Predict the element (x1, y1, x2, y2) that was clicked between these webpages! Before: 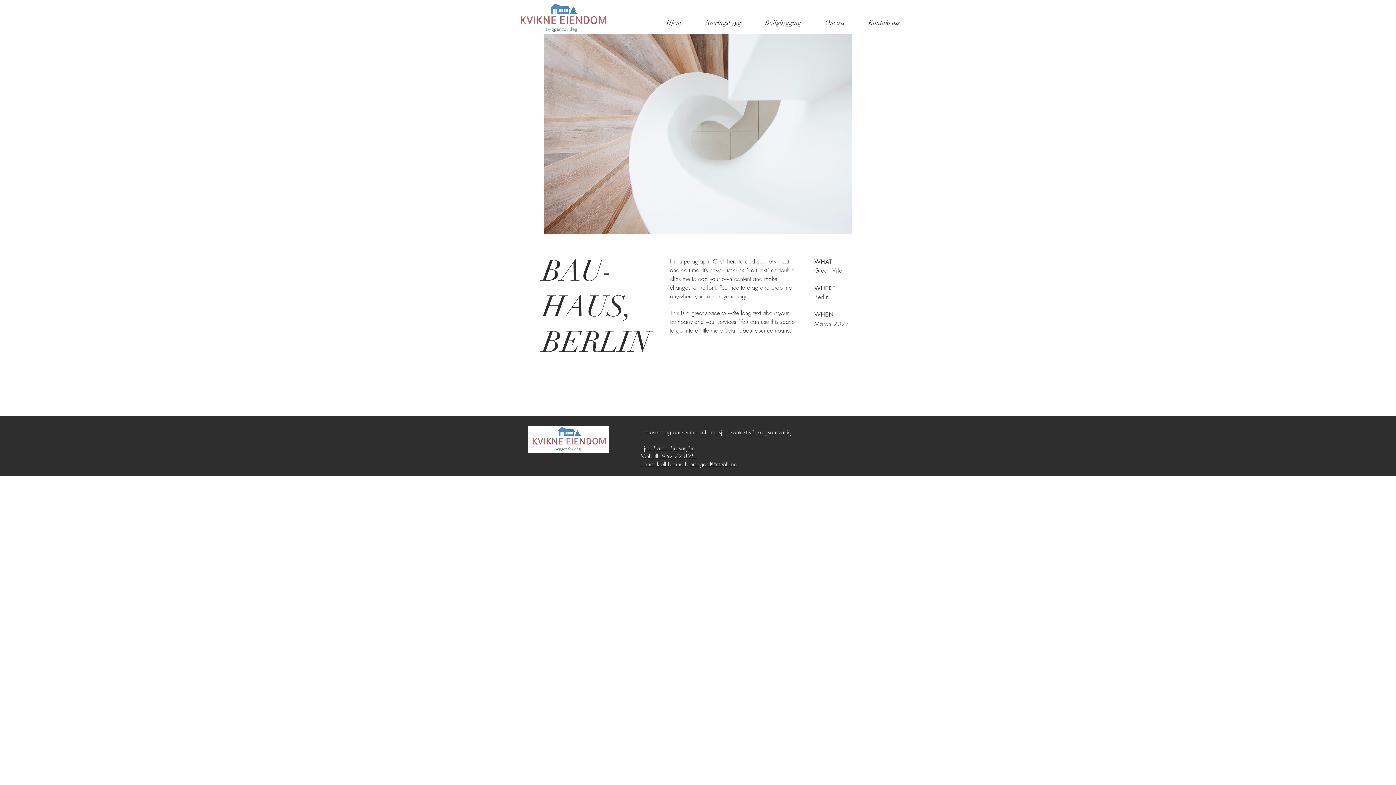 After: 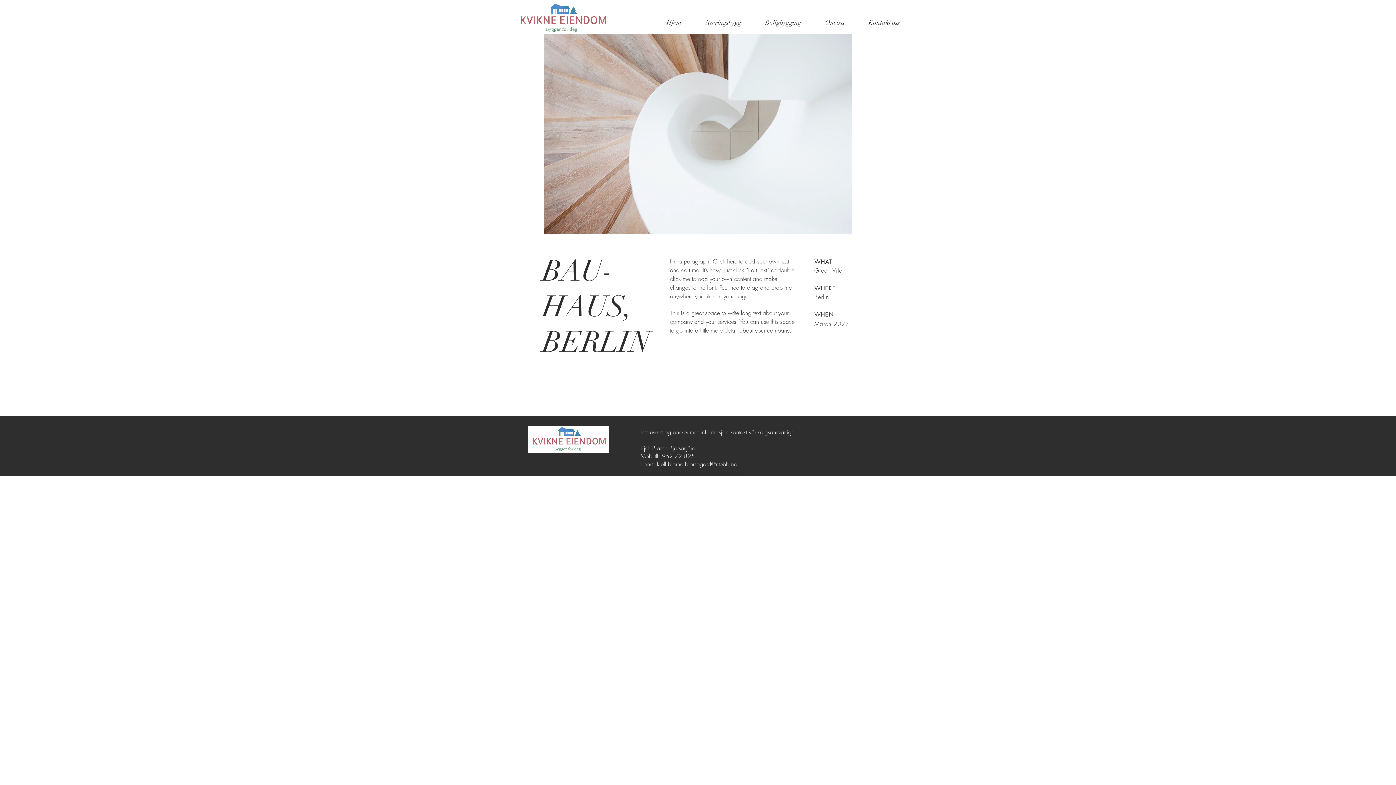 Action: bbox: (657, 468, 737, 476) label: kjell.bjarne.bjorsagard@ntebb.no